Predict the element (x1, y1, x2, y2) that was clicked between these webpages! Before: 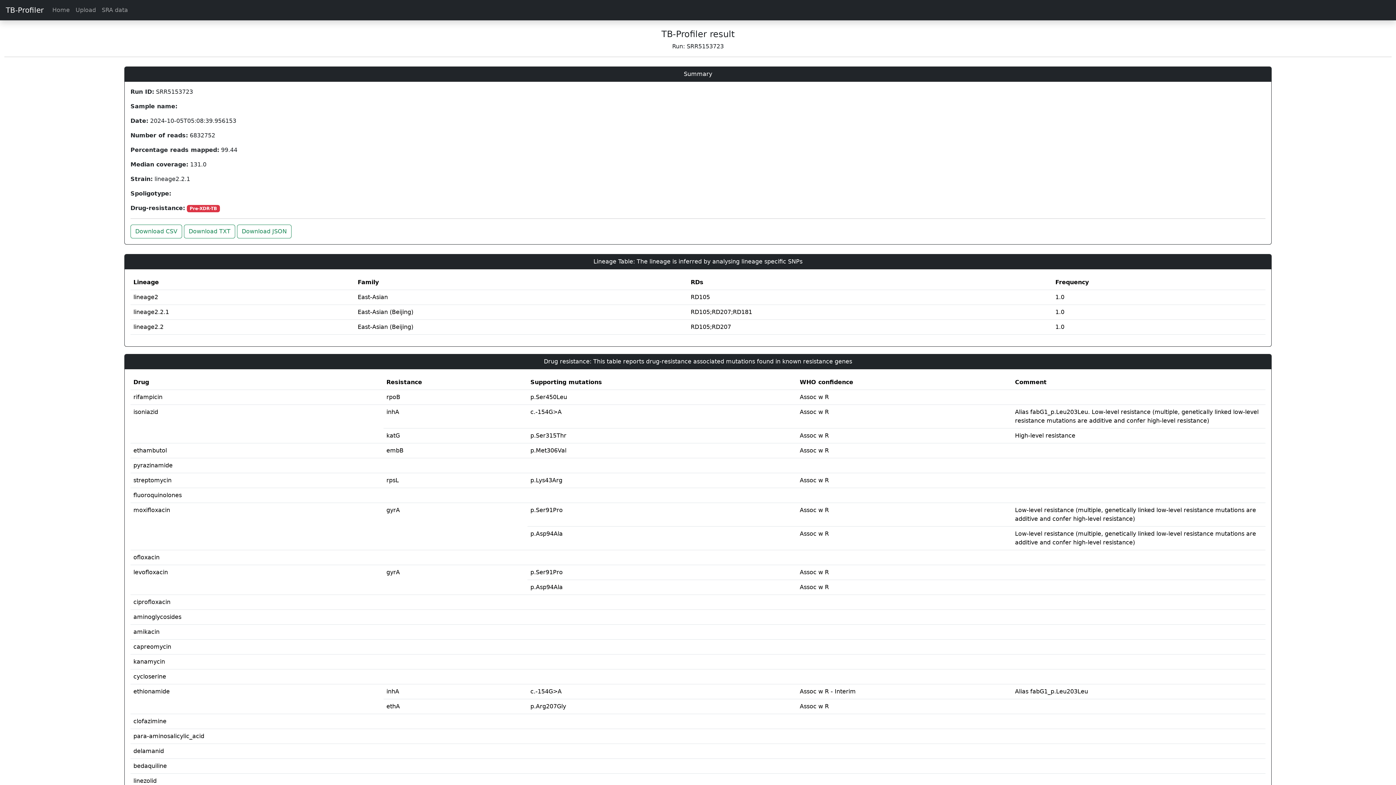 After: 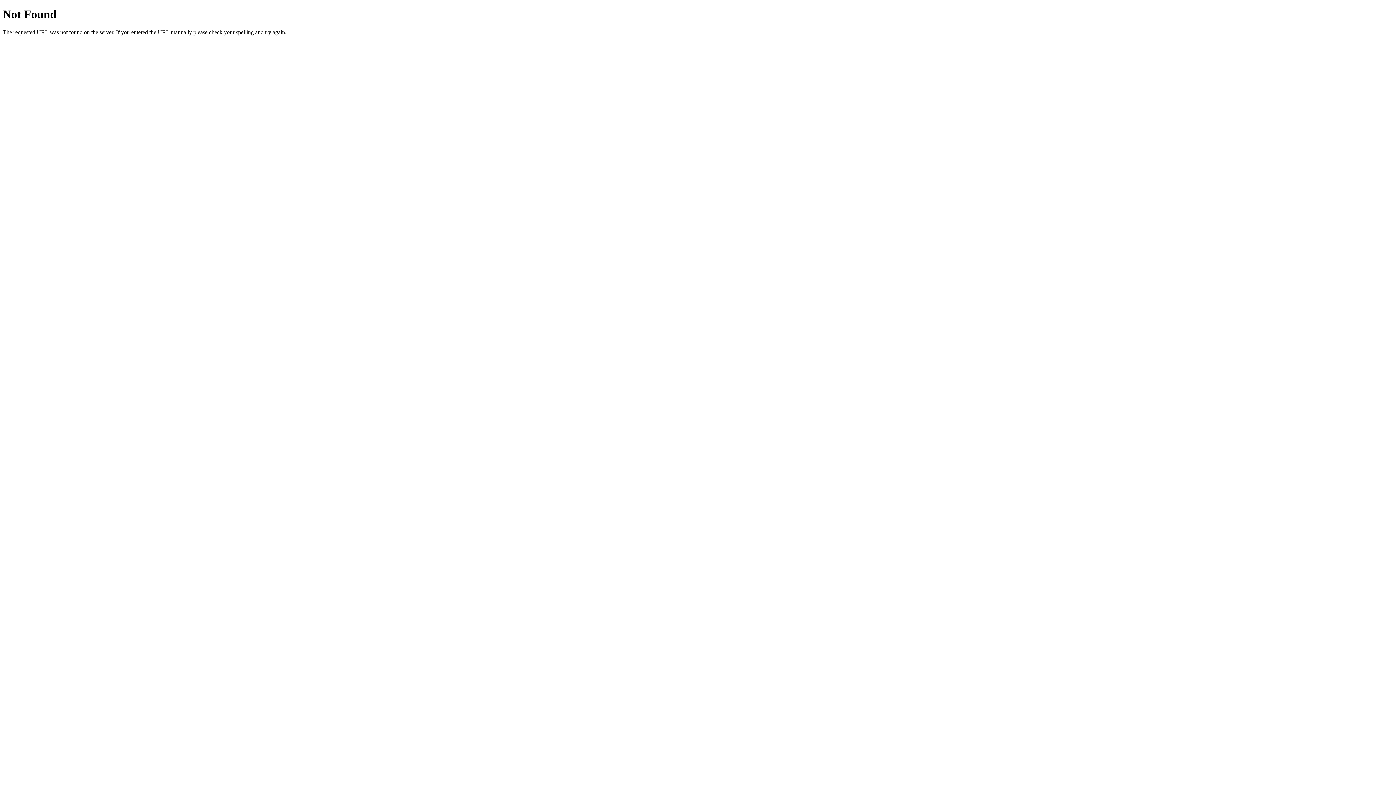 Action: label: Download TXT bbox: (184, 224, 235, 238)